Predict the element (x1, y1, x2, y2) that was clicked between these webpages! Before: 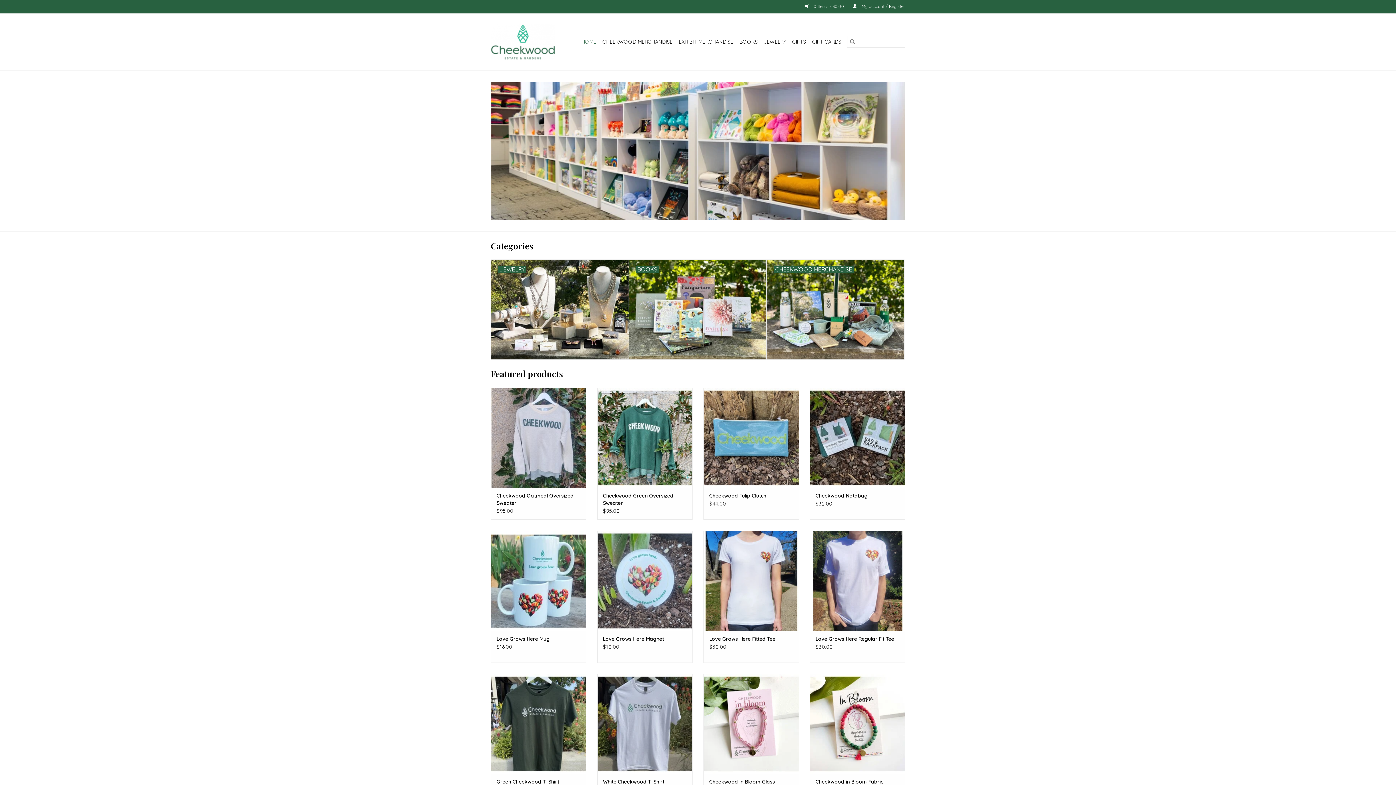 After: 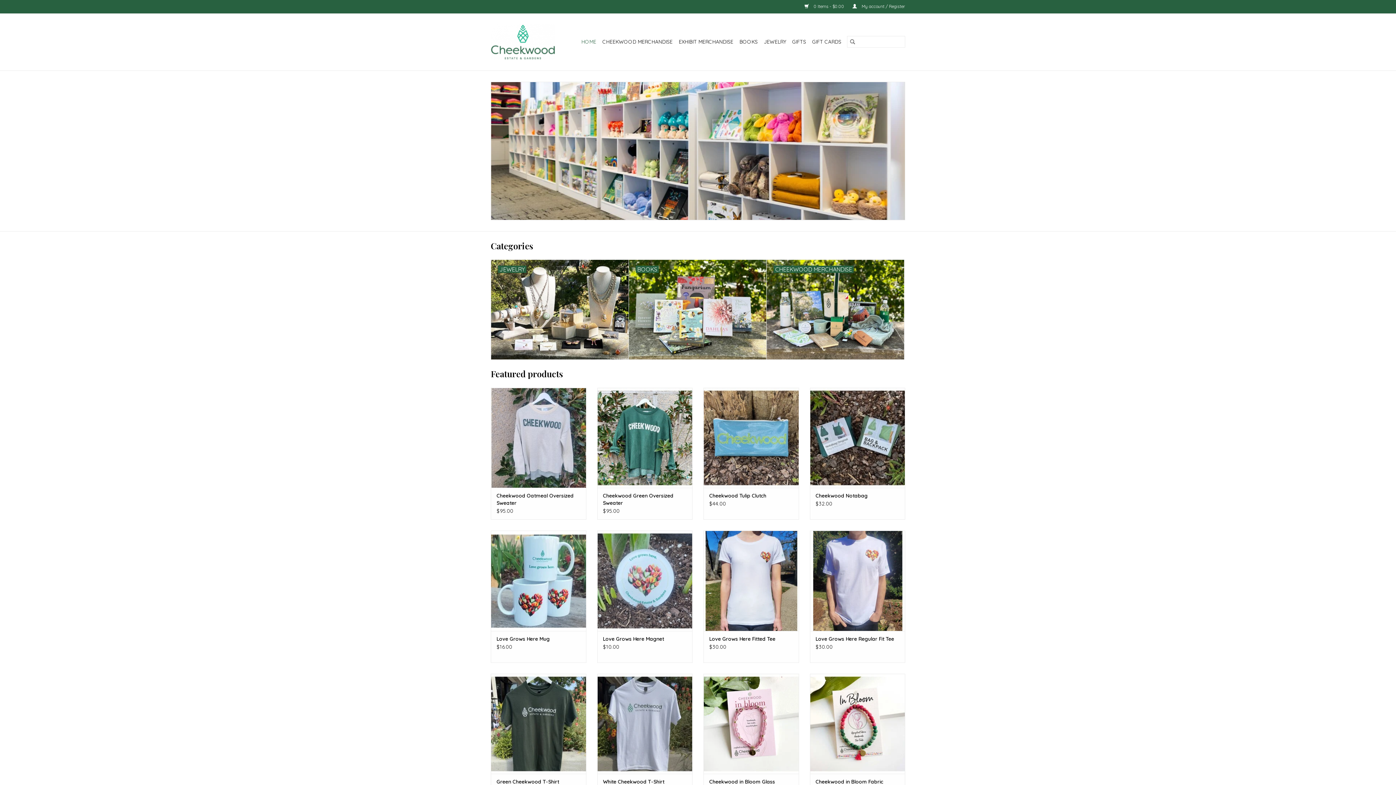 Action: bbox: (847, 36, 858, 47)